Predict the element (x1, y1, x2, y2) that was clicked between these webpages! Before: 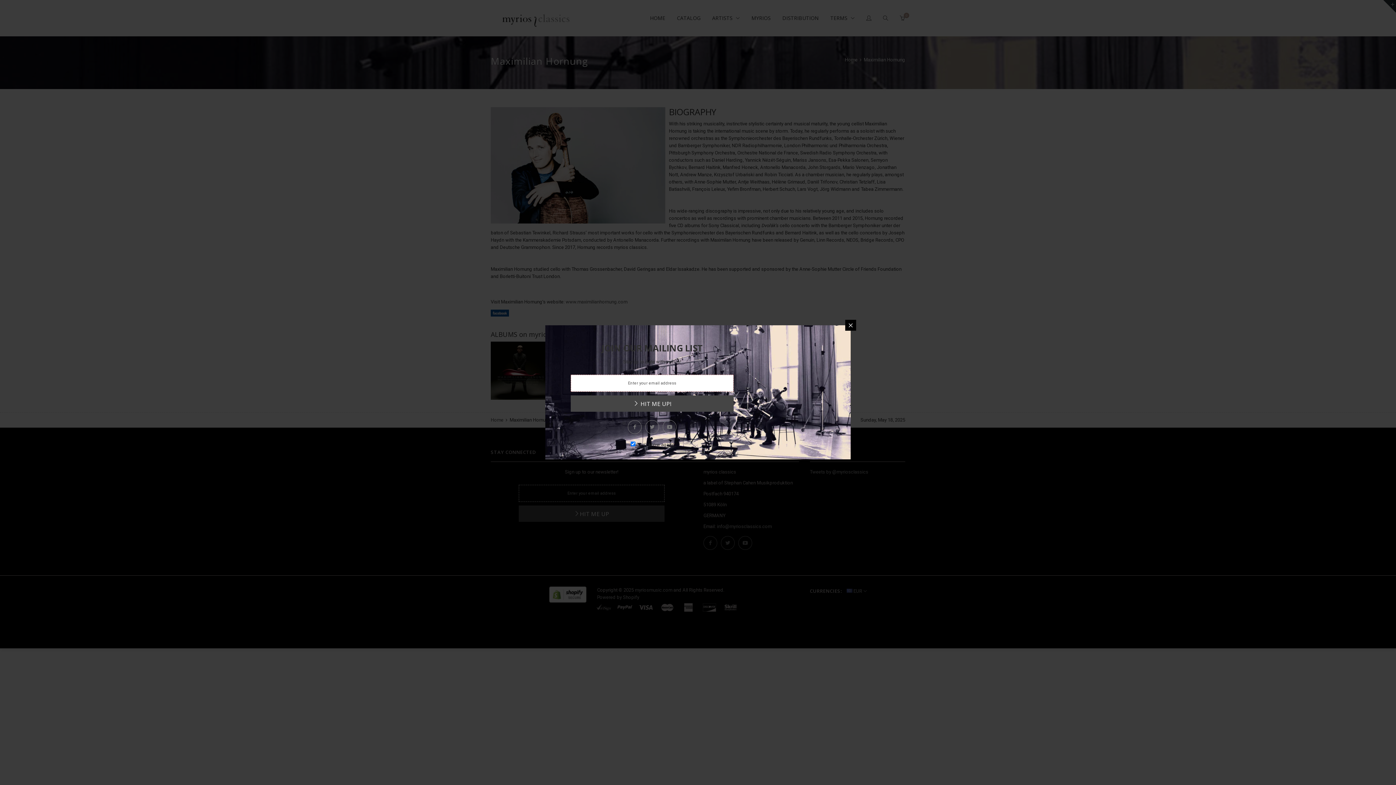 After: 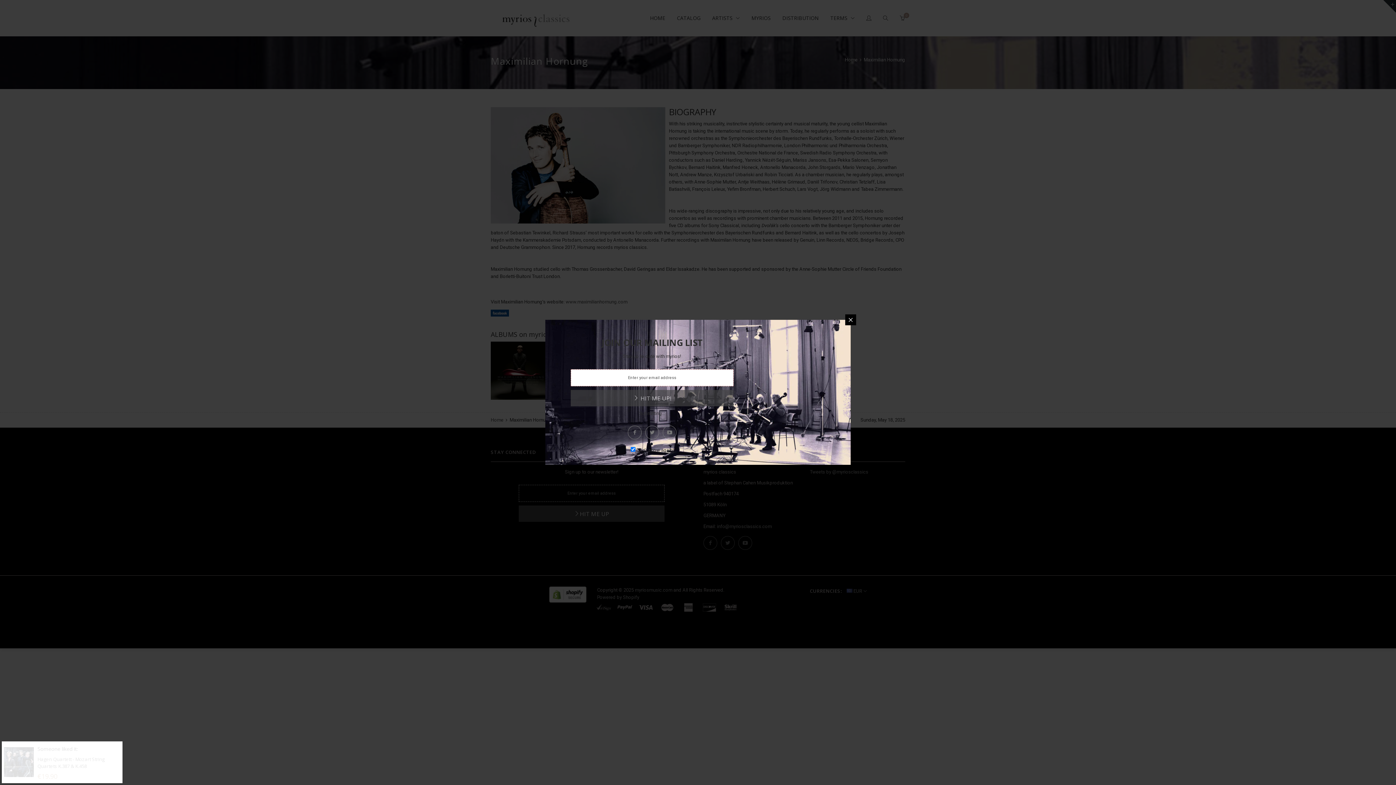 Action: bbox: (570, 395, 733, 412) label:  HIT ME UP!